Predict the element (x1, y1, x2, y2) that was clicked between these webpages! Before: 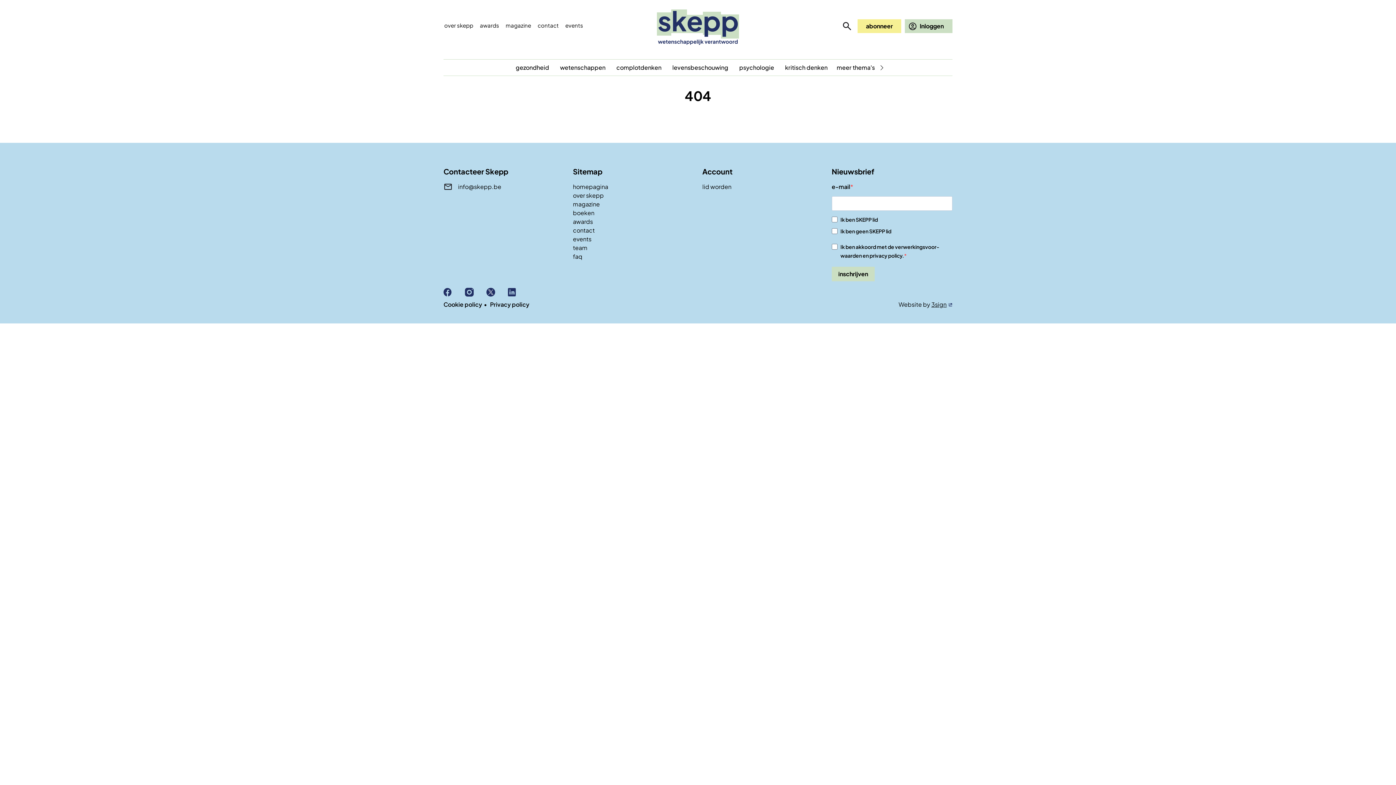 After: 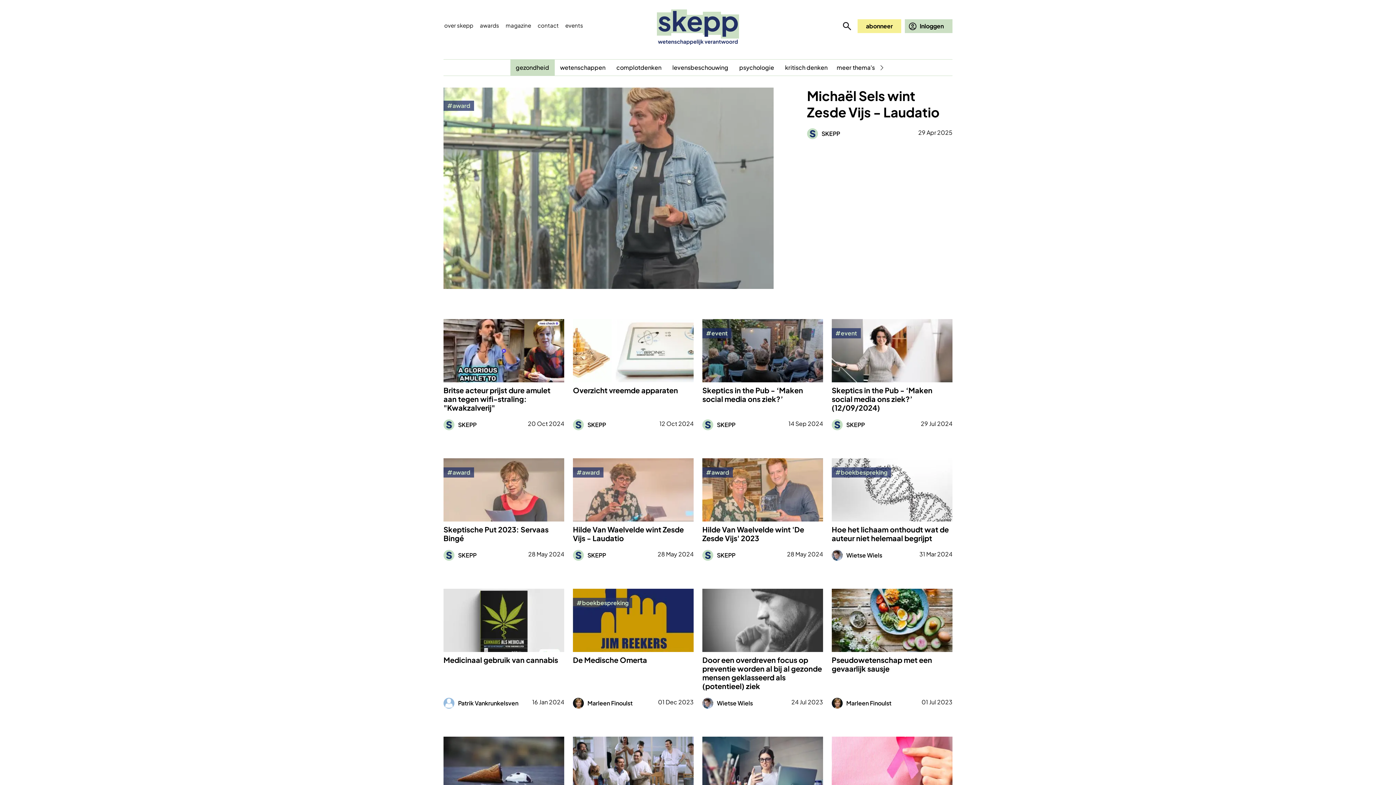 Action: label: gezondheid bbox: (510, 59, 554, 75)